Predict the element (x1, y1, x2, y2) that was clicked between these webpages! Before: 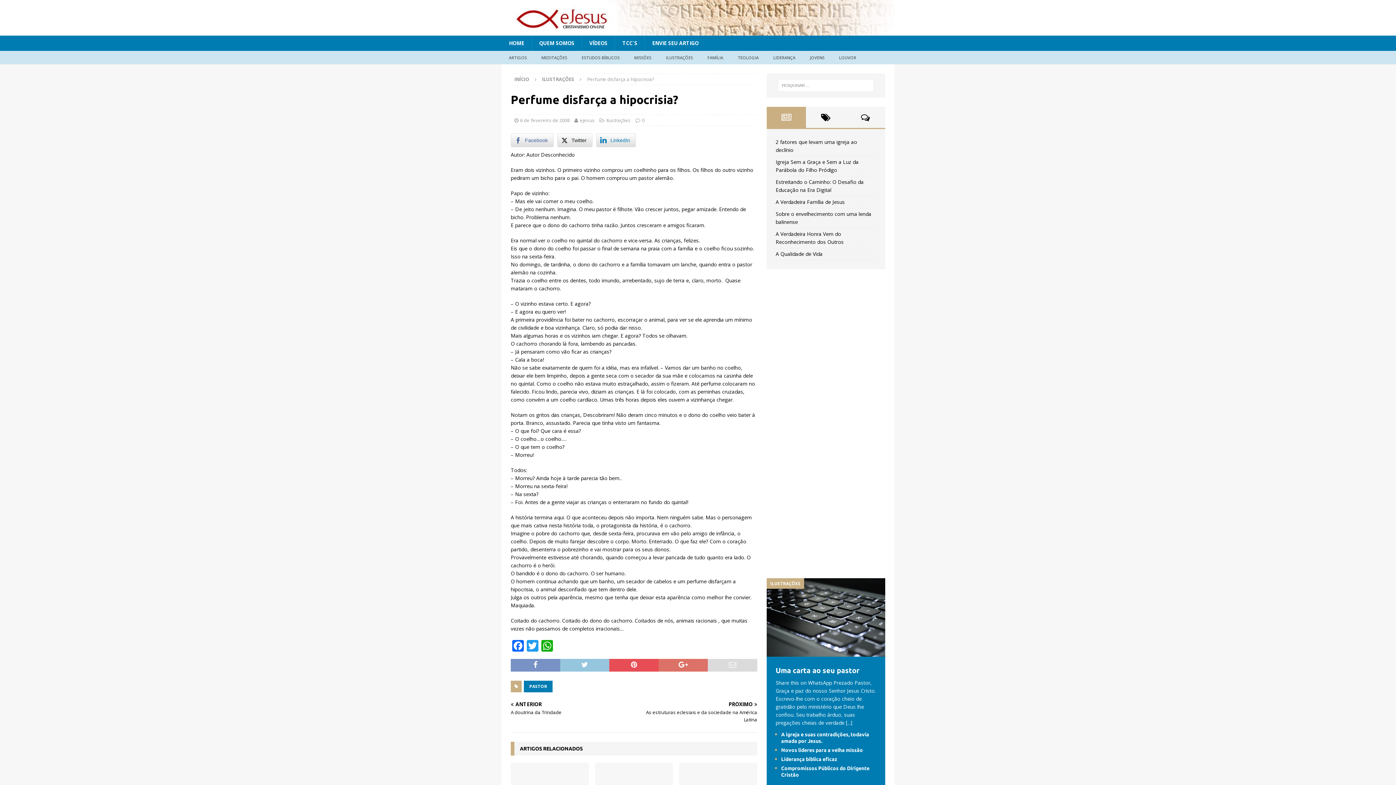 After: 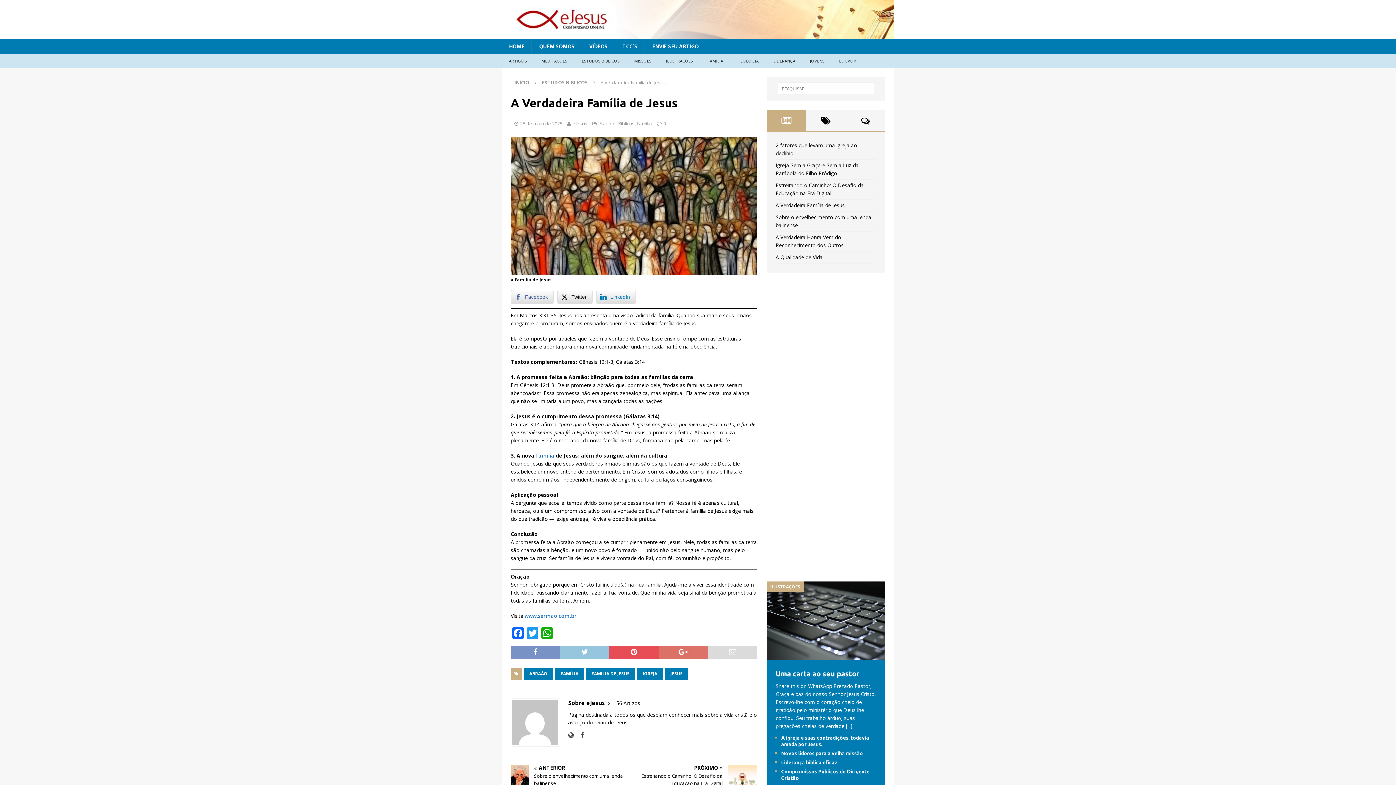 Action: bbox: (775, 198, 845, 205) label: A Verdadeira Família de Jesus